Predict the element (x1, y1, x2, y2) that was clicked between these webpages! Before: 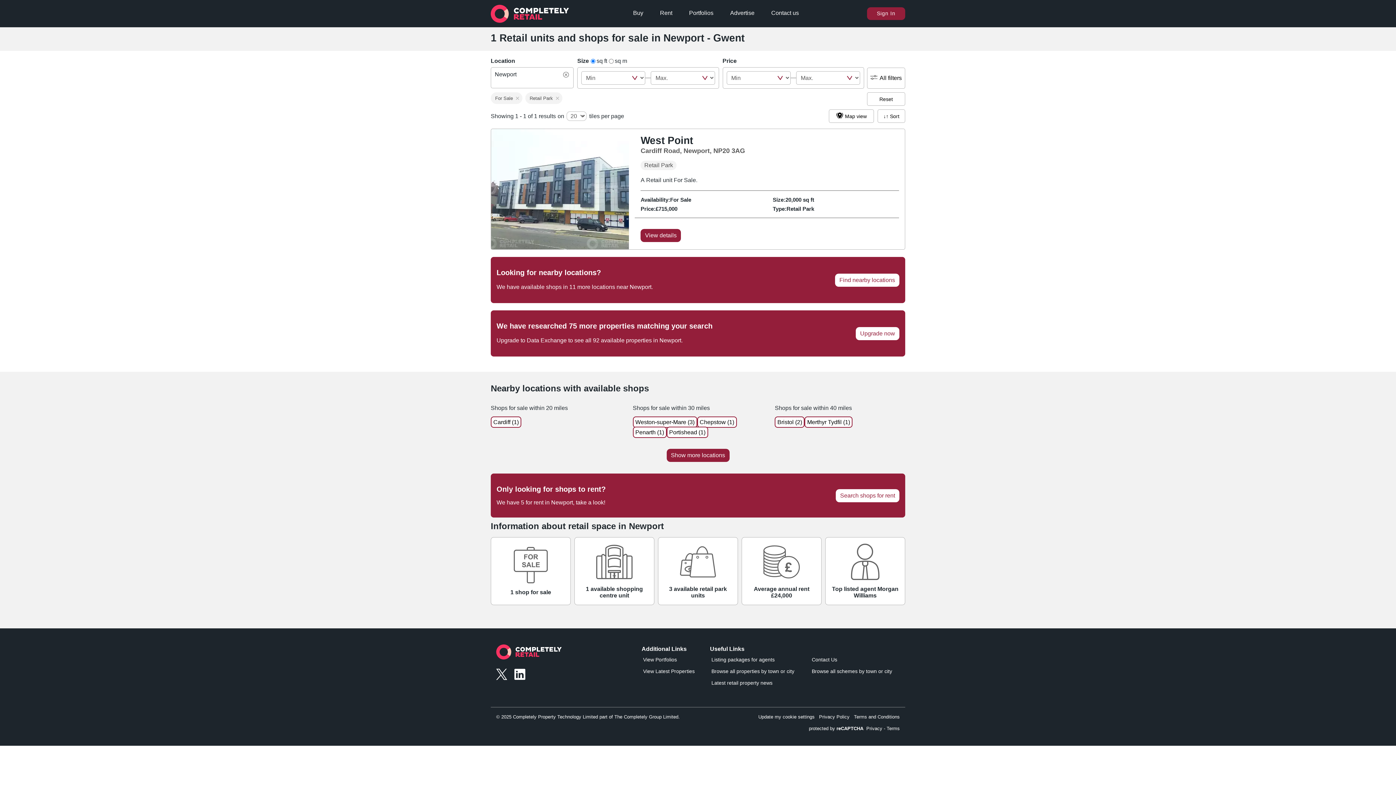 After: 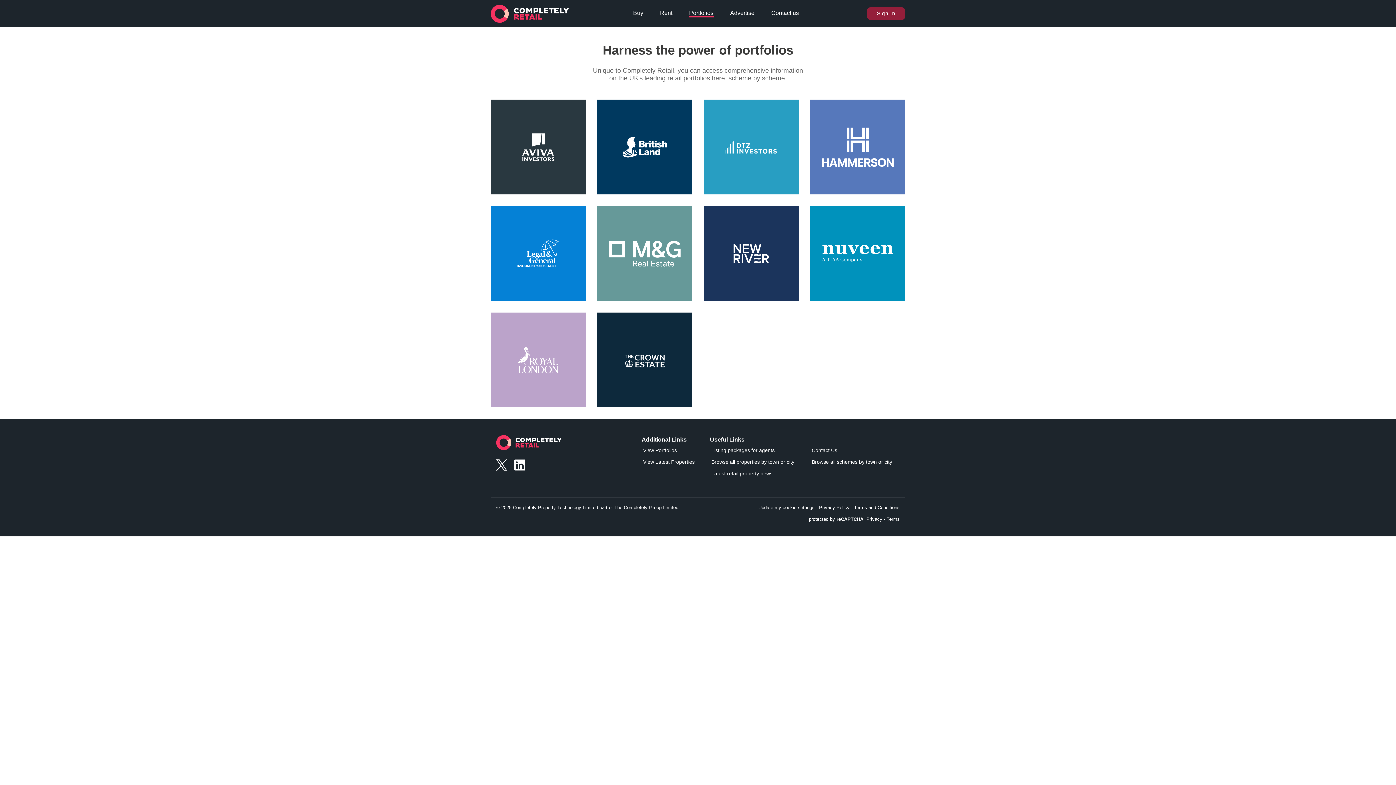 Action: bbox: (689, 9, 713, 17) label: Portfolios